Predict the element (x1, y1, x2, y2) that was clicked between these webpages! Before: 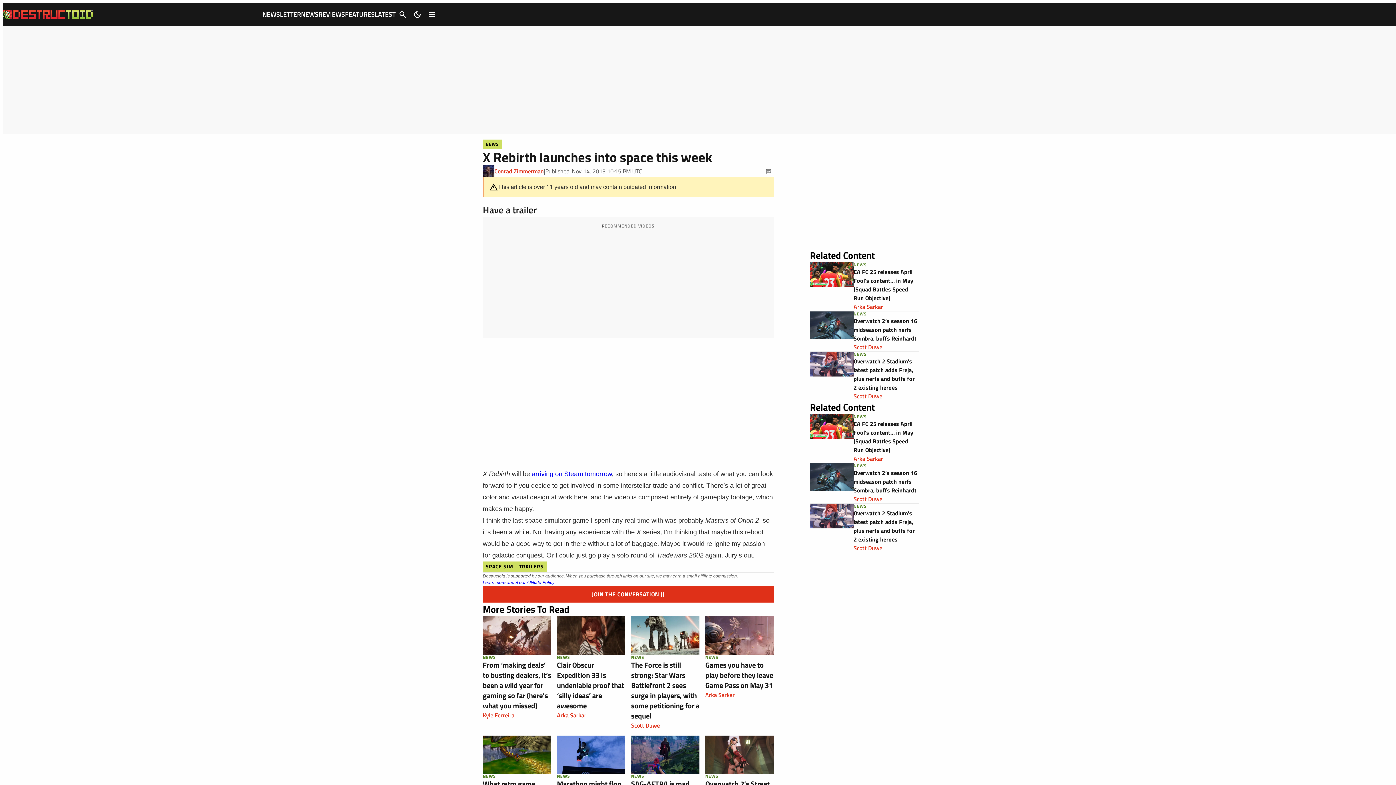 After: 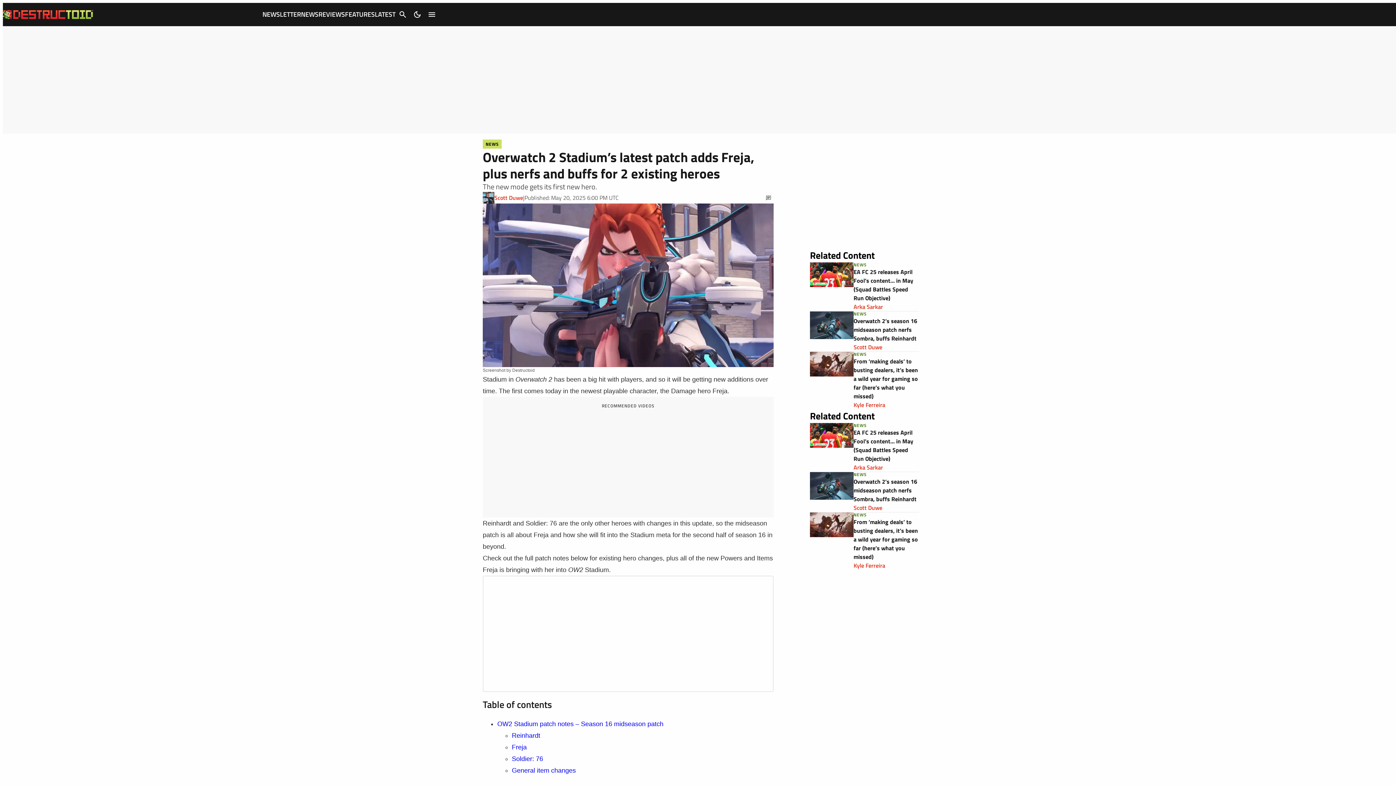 Action: bbox: (810, 352, 853, 400)